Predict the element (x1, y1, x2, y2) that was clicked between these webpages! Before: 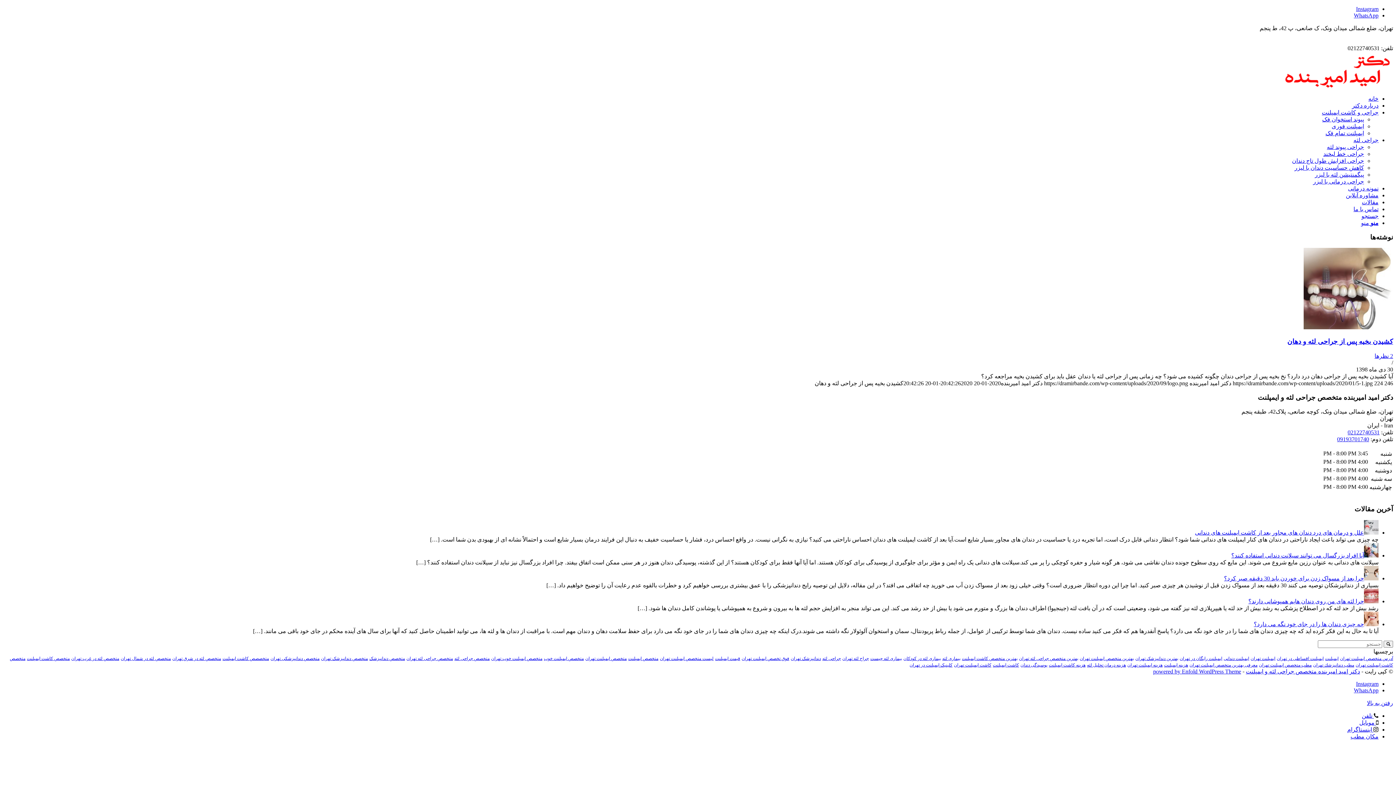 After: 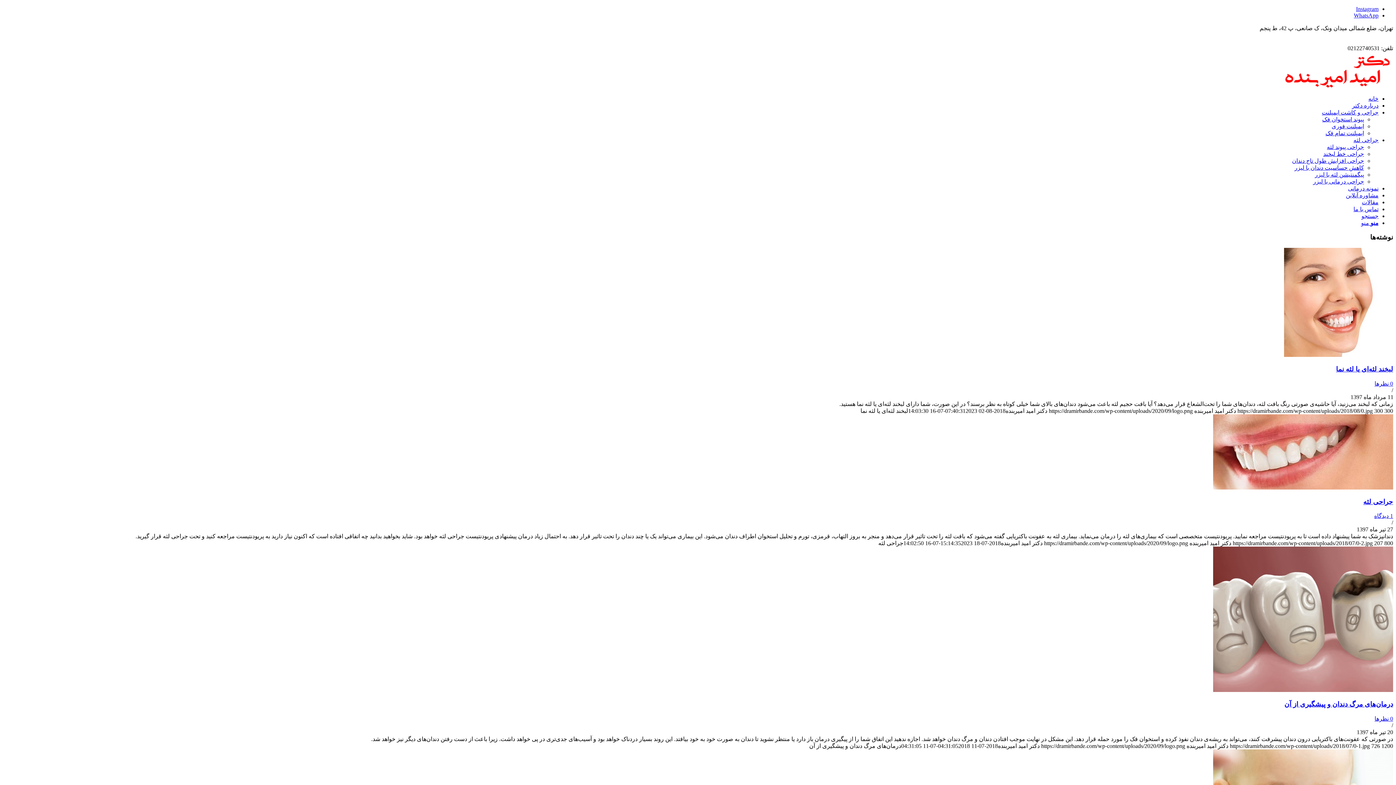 Action: bbox: (491, 656, 542, 661) label: متخصص ایمپلنت خوب تهران